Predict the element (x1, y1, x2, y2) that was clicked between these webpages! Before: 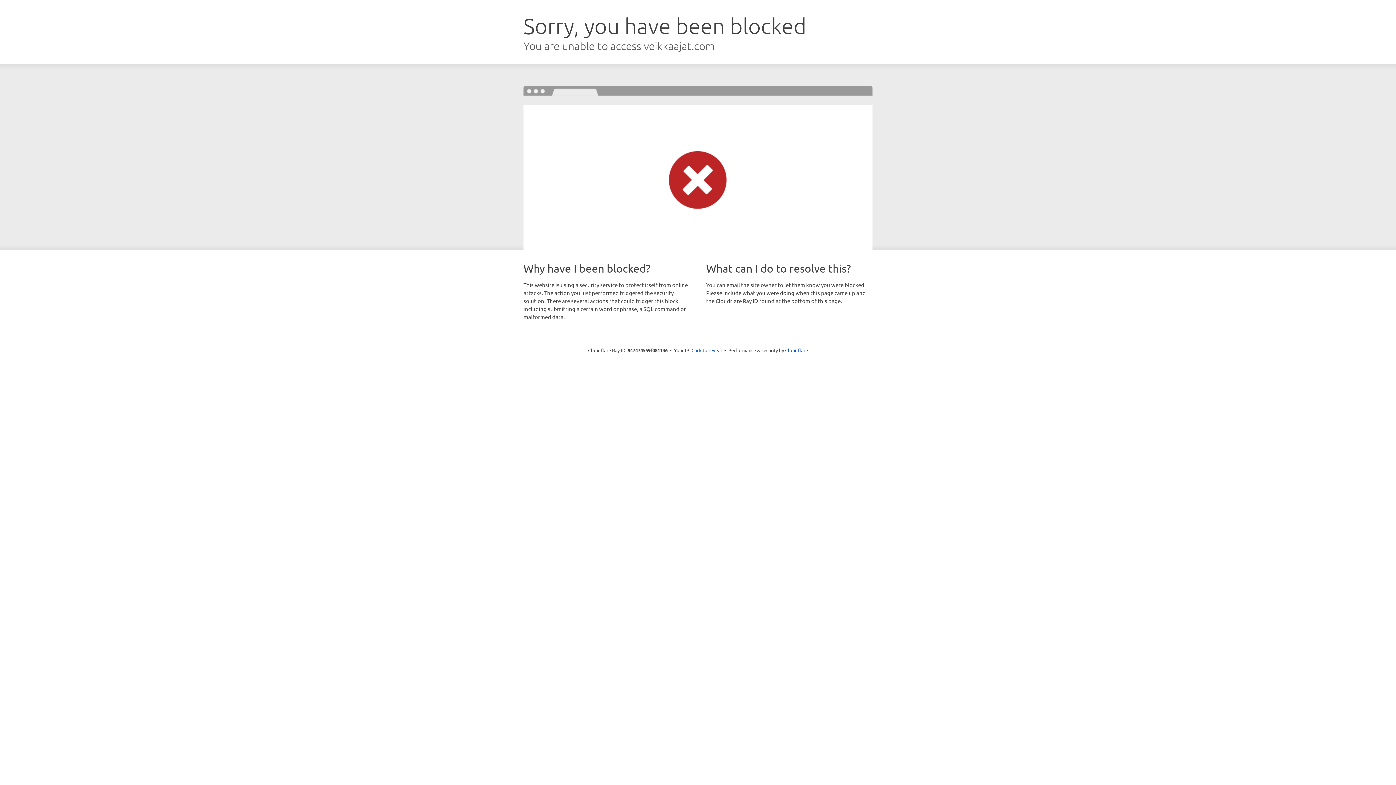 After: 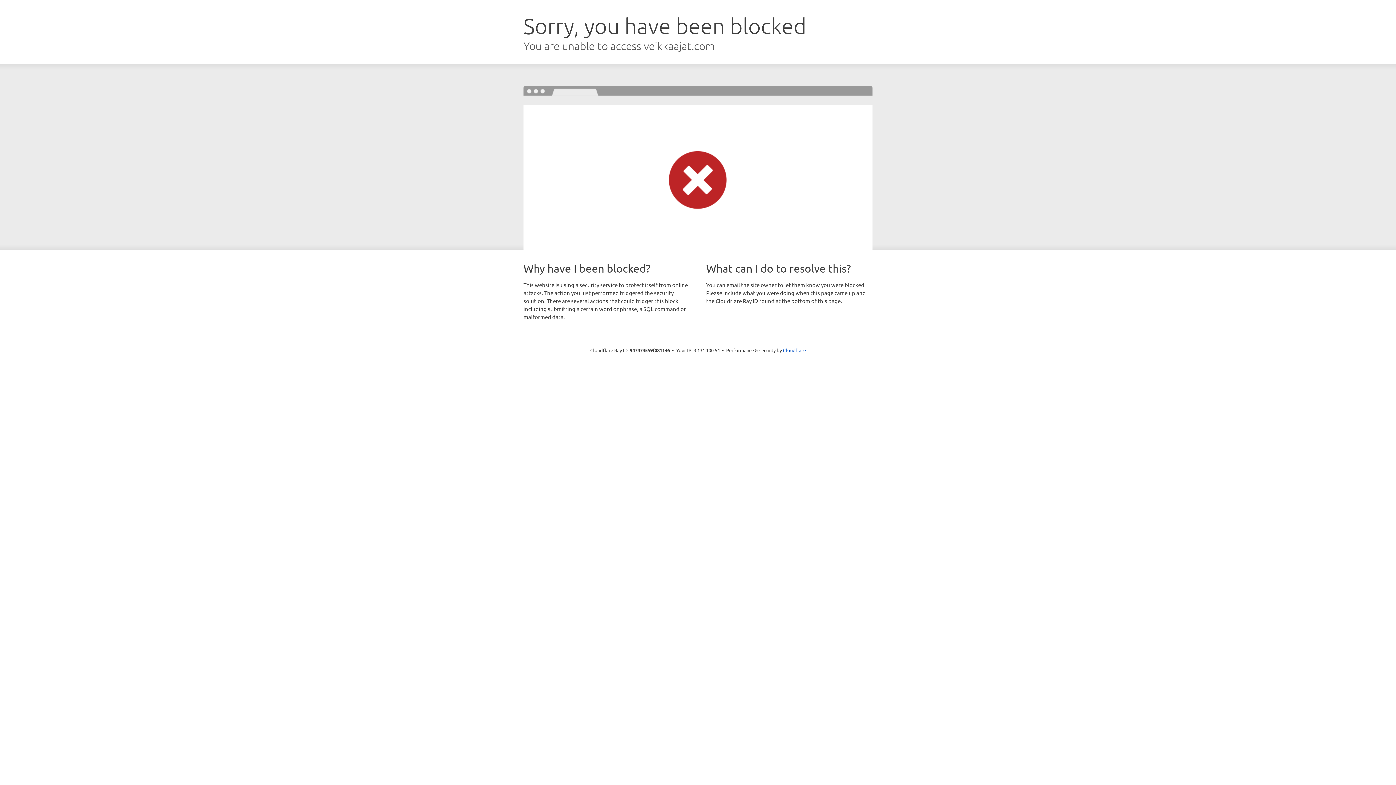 Action: label: Click to reveal bbox: (691, 346, 722, 353)